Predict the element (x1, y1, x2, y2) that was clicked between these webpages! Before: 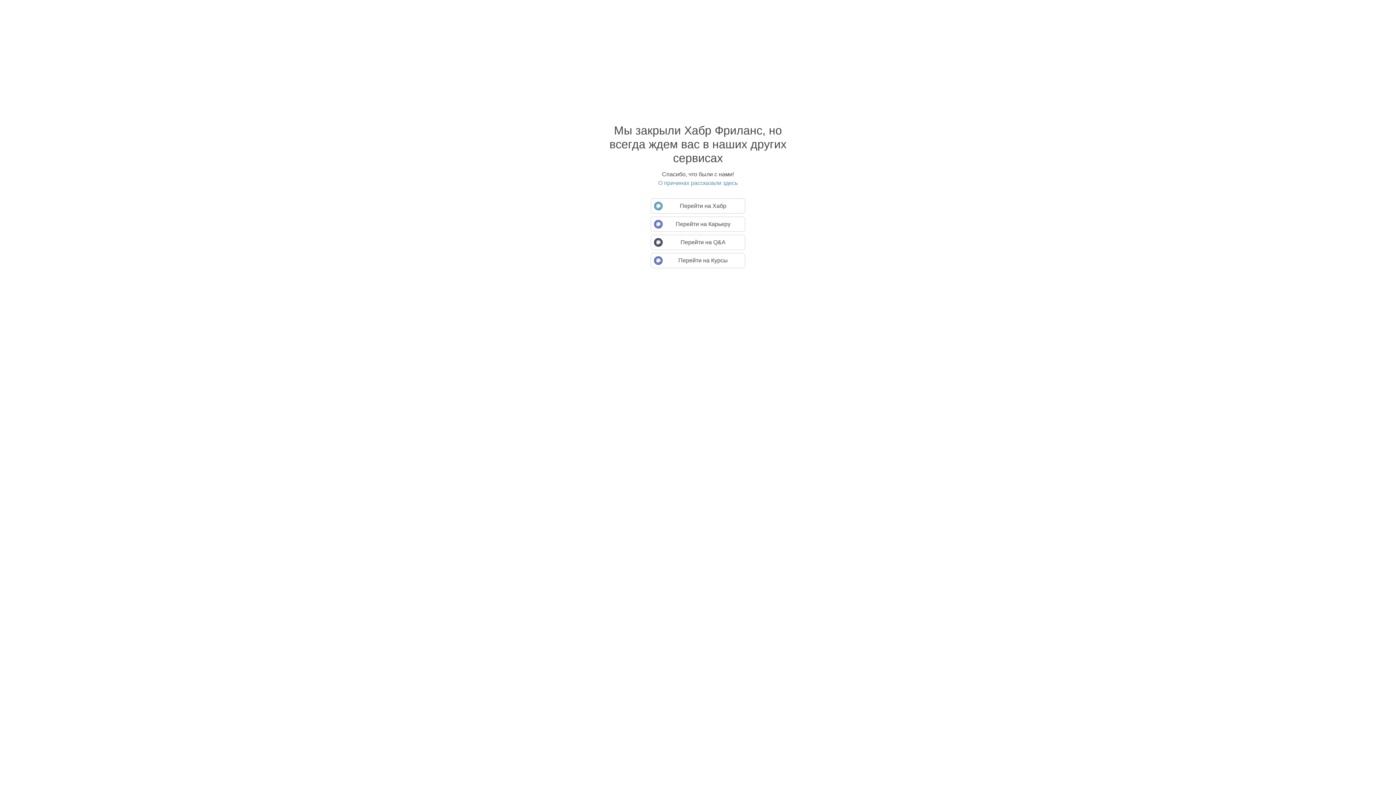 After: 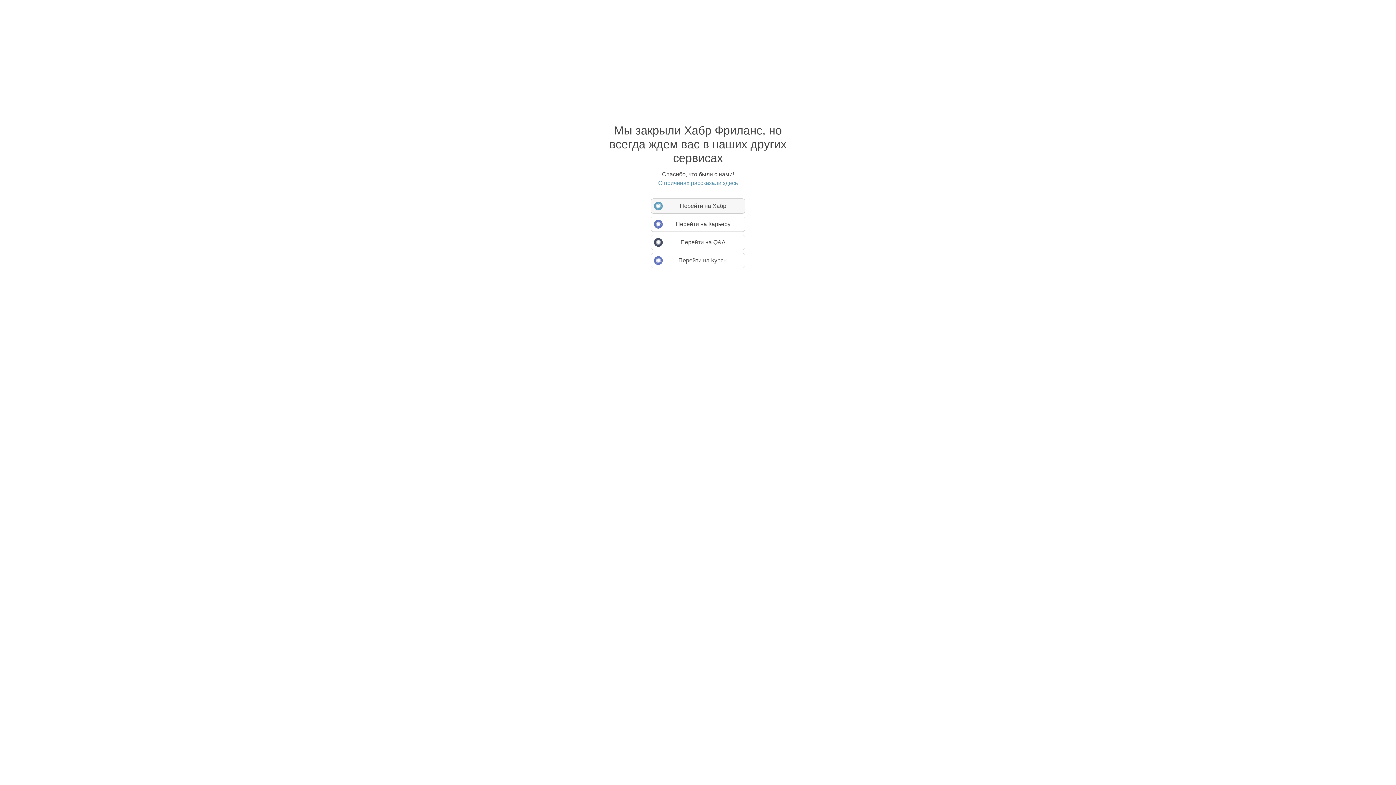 Action: label: Перейти на Хабр bbox: (650, 198, 745, 213)